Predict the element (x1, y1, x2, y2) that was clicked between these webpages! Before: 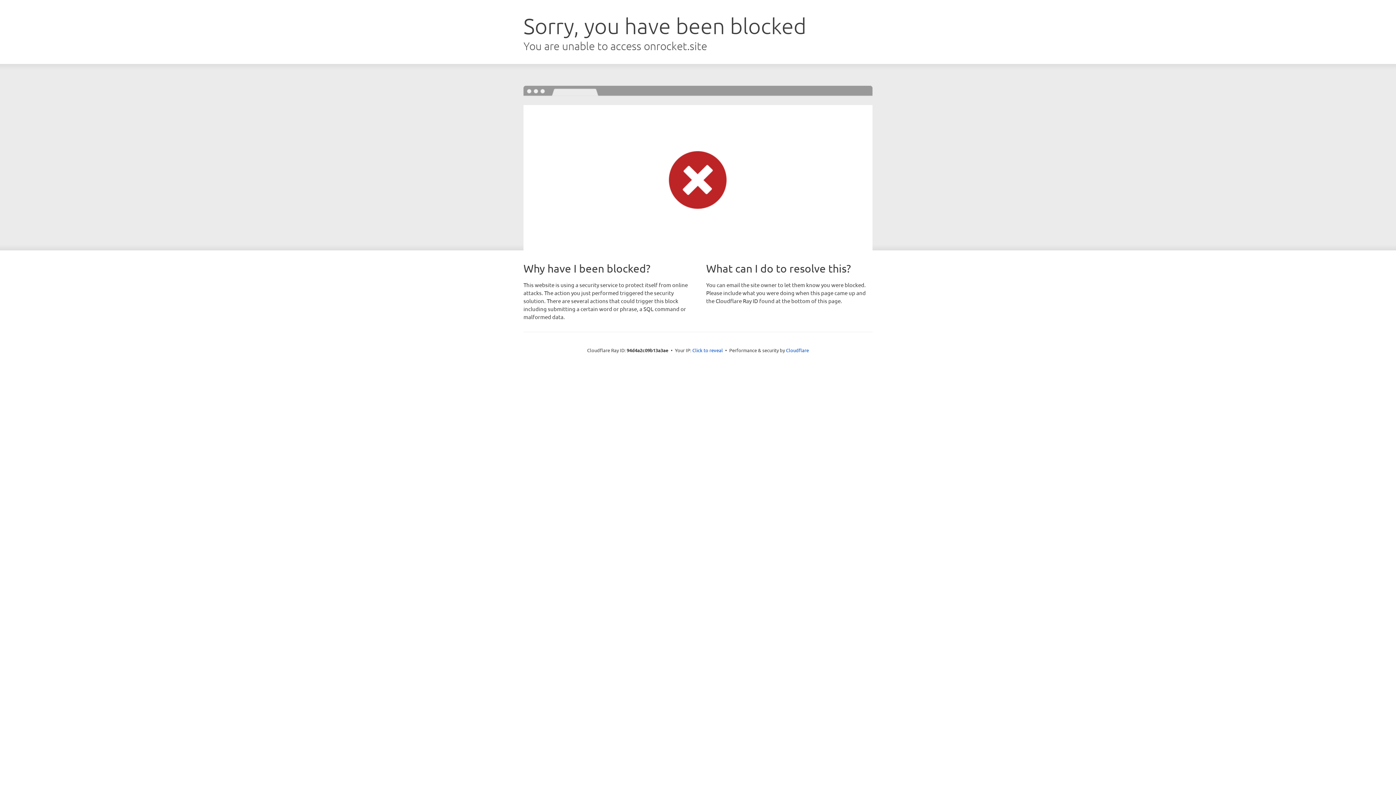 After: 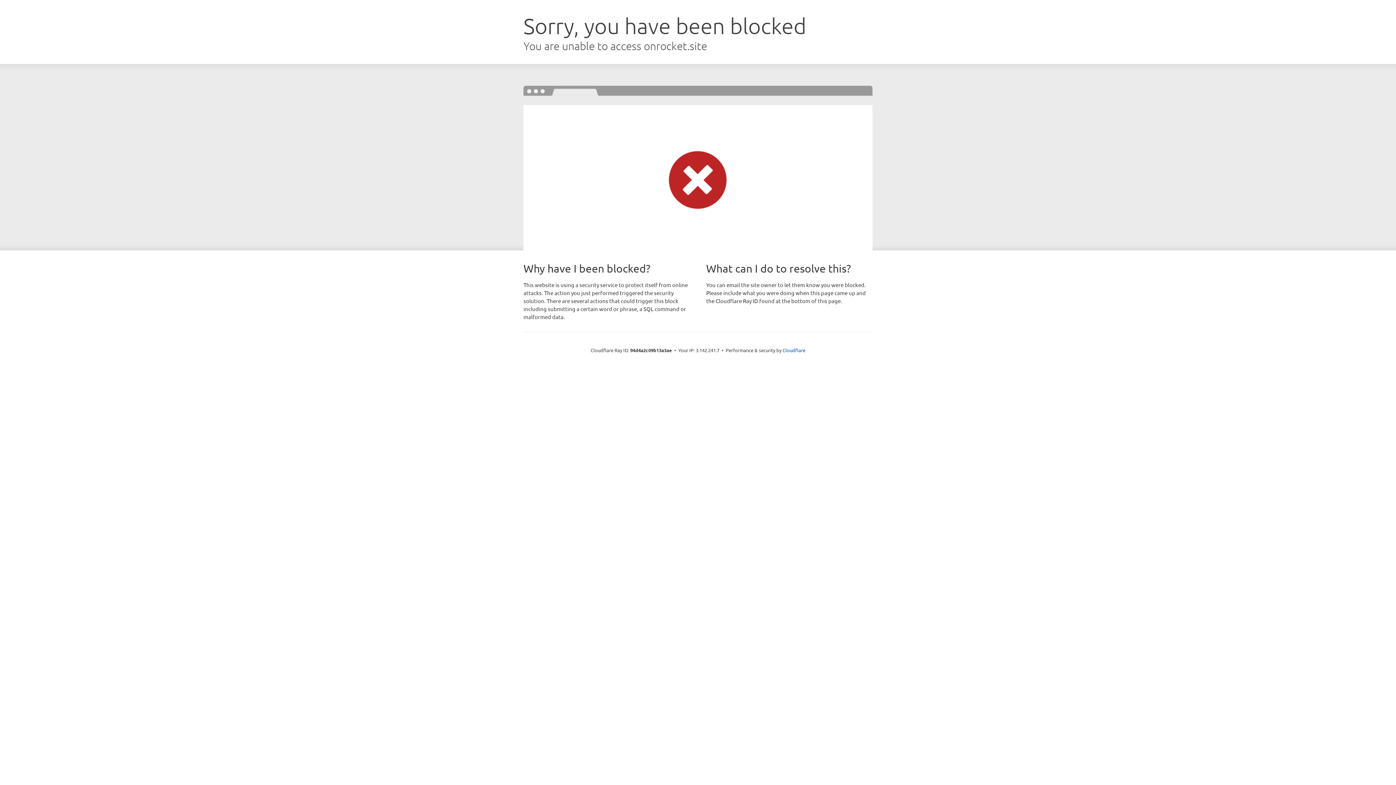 Action: label: Click to reveal bbox: (692, 346, 723, 353)